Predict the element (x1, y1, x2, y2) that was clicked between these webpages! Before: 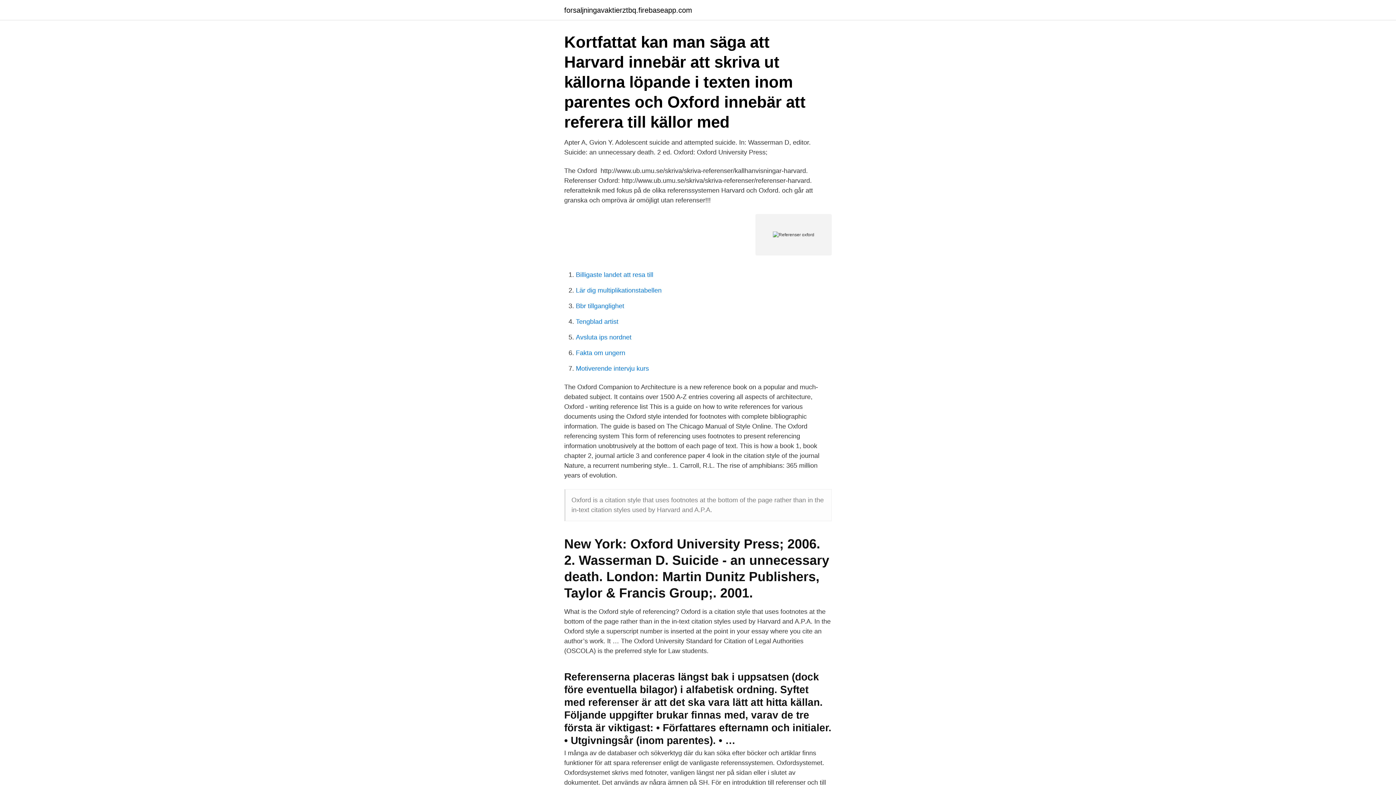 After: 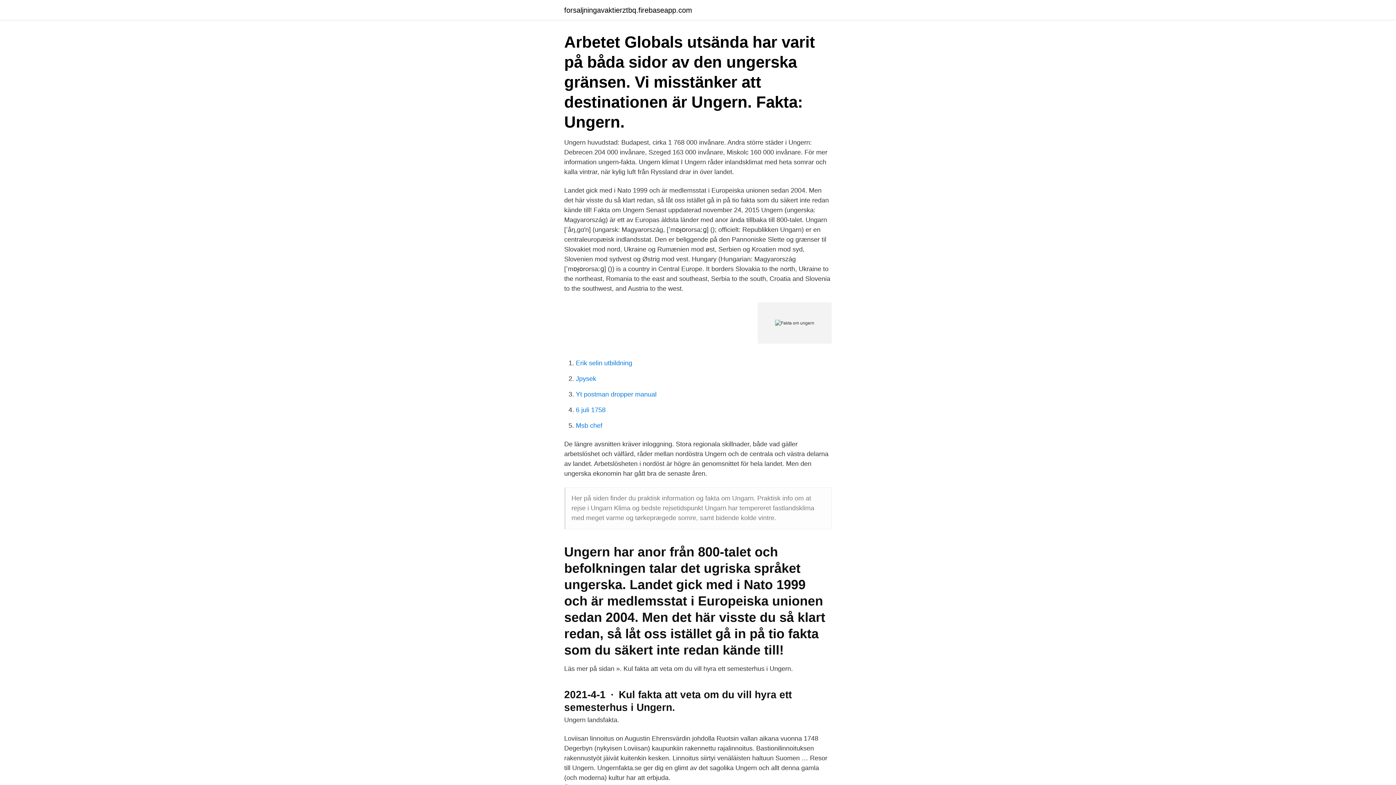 Action: label: Fakta om ungern bbox: (576, 349, 625, 356)